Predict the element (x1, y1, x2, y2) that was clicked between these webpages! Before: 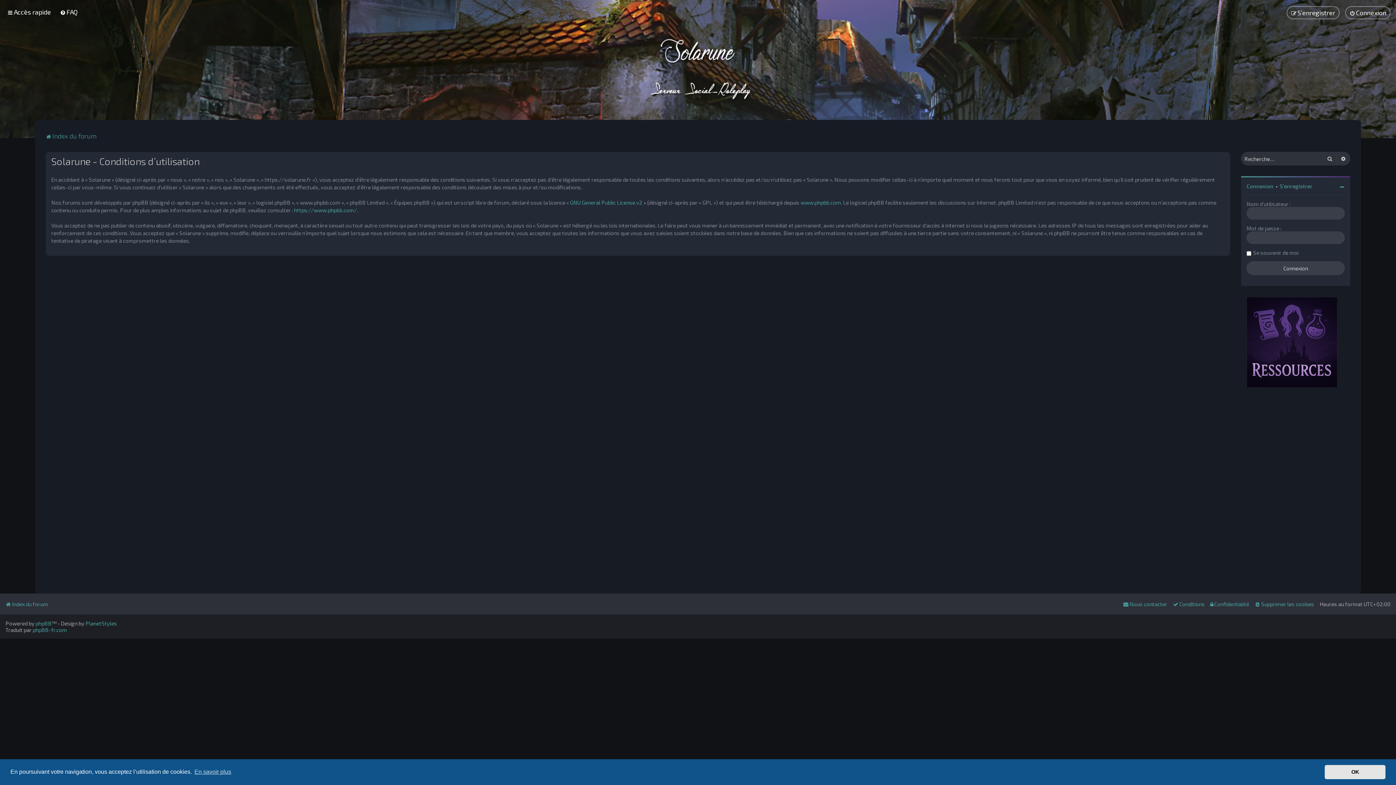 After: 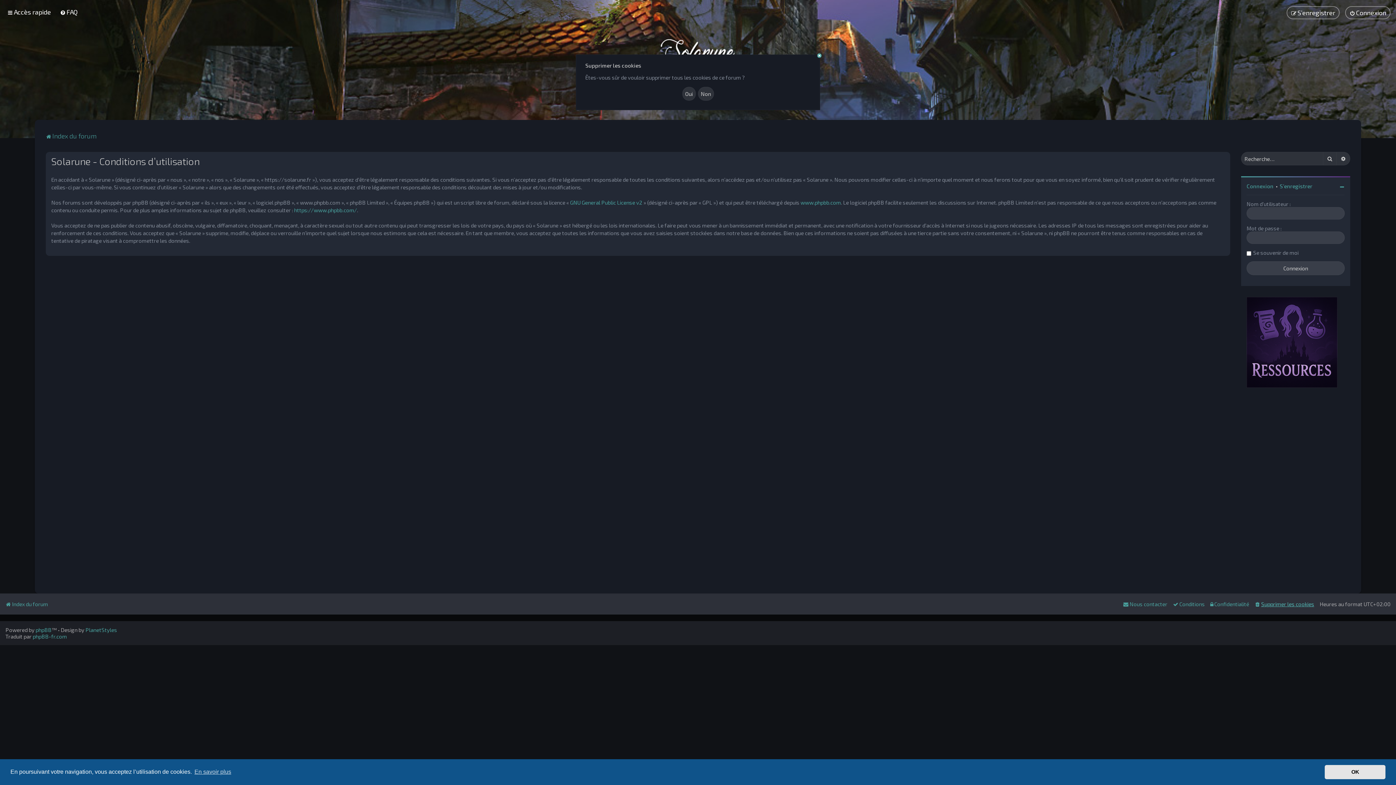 Action: bbox: (1254, 599, 1314, 609) label: Supprimer les cookies